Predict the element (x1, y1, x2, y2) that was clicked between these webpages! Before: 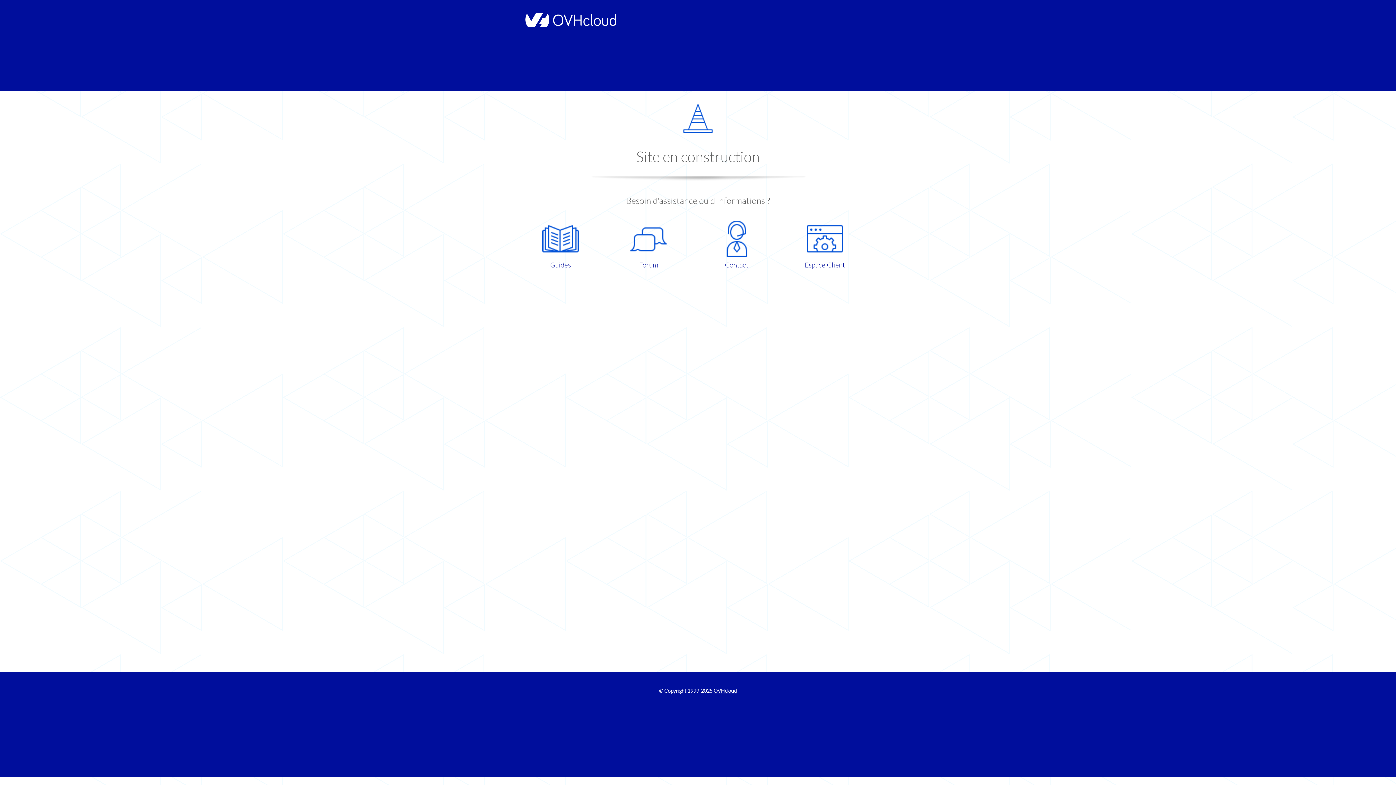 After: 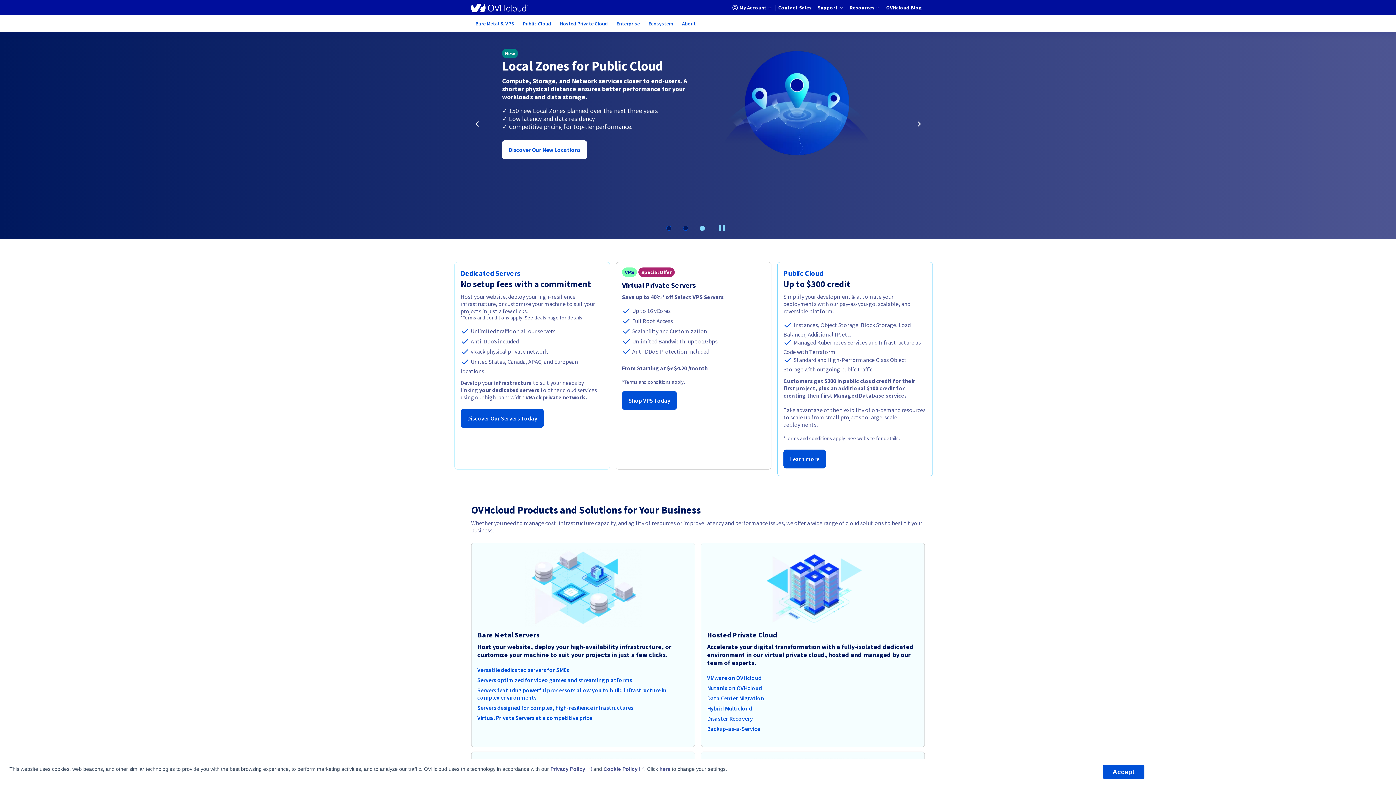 Action: bbox: (713, 688, 737, 694) label: OVHcloud